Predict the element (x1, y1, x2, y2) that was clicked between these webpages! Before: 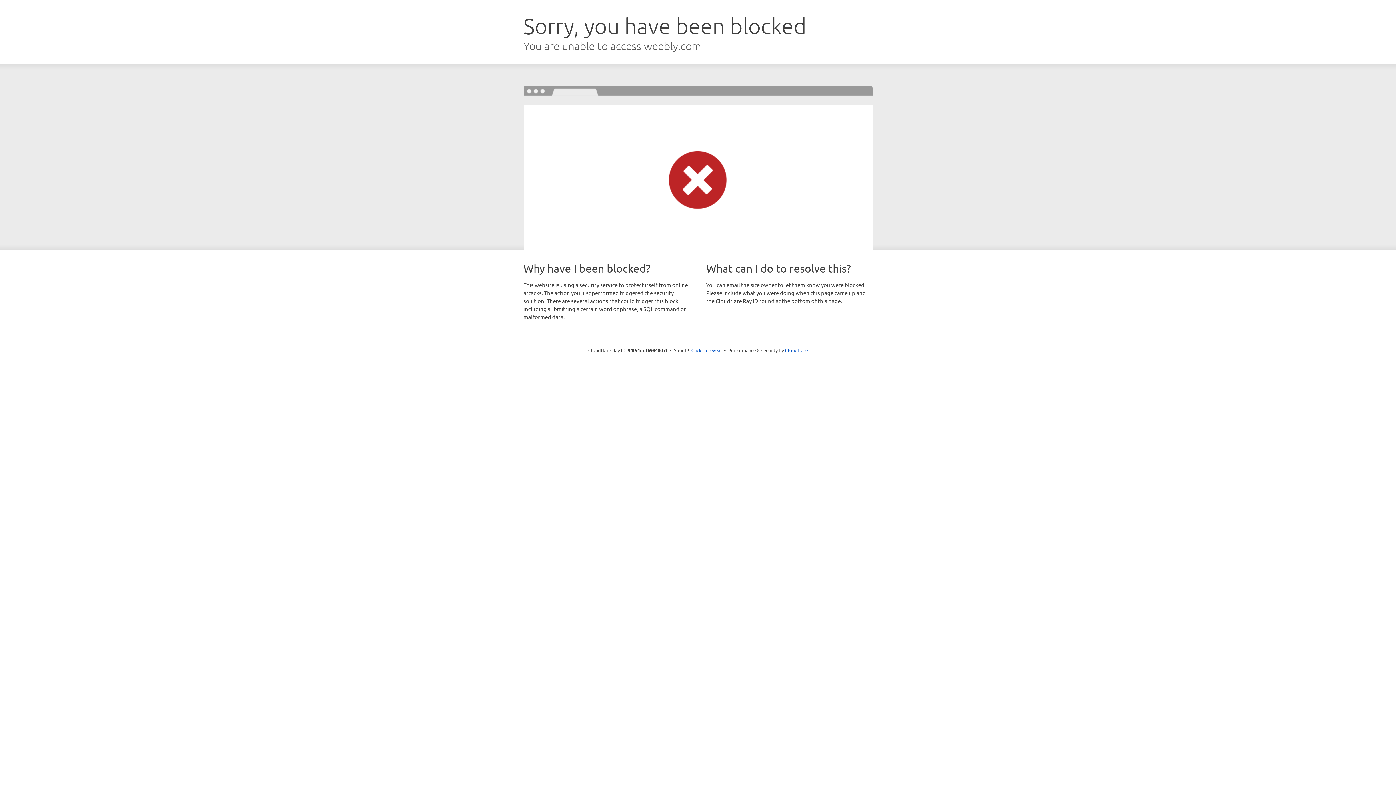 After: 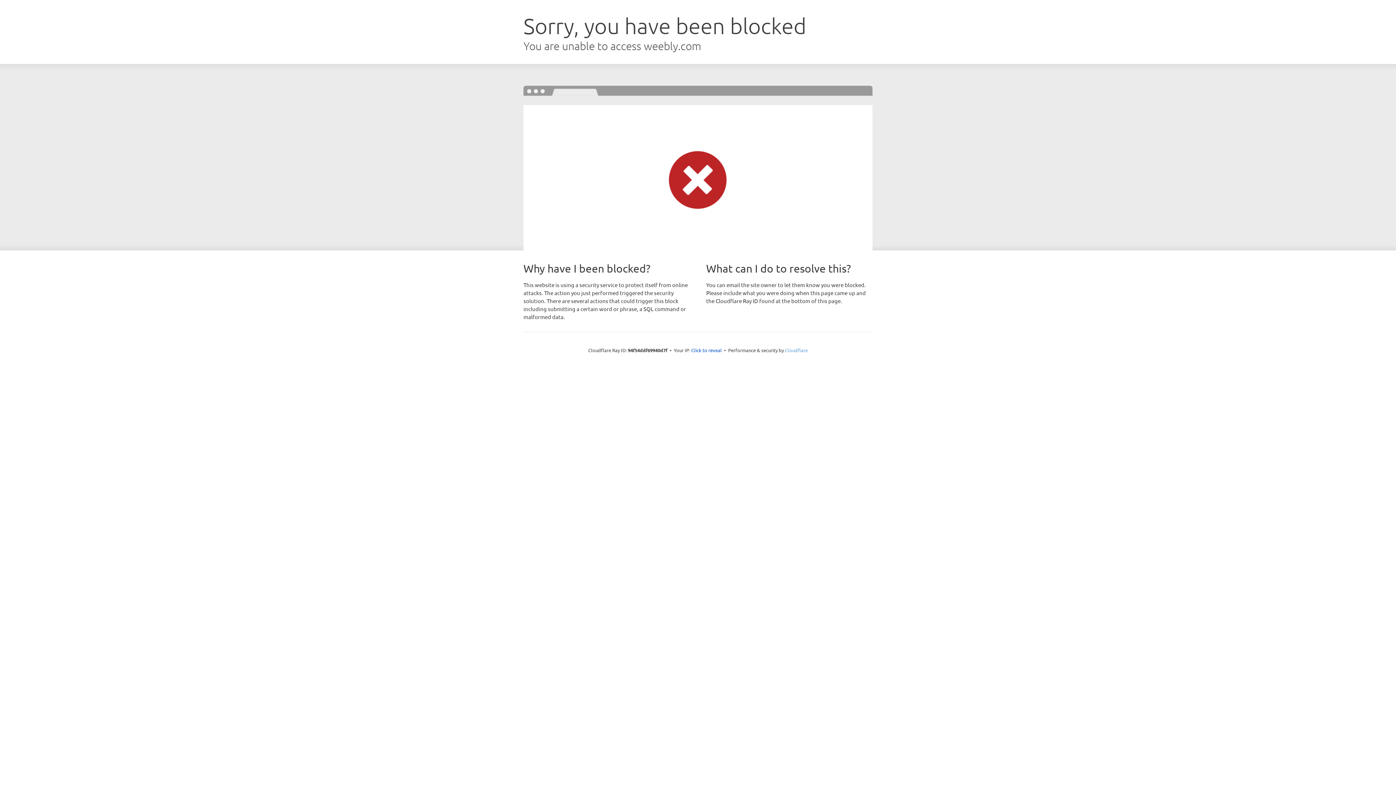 Action: label: Cloudflare bbox: (785, 347, 808, 353)